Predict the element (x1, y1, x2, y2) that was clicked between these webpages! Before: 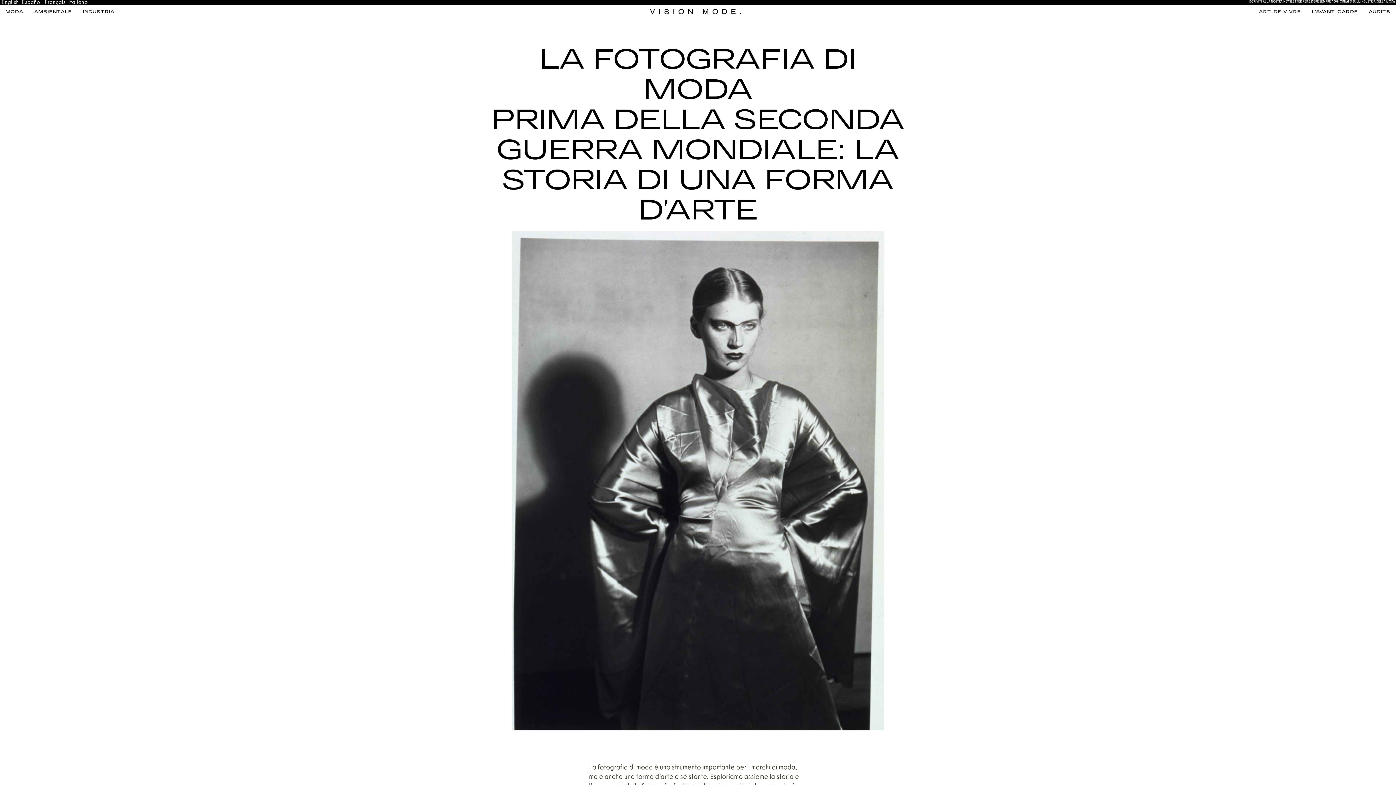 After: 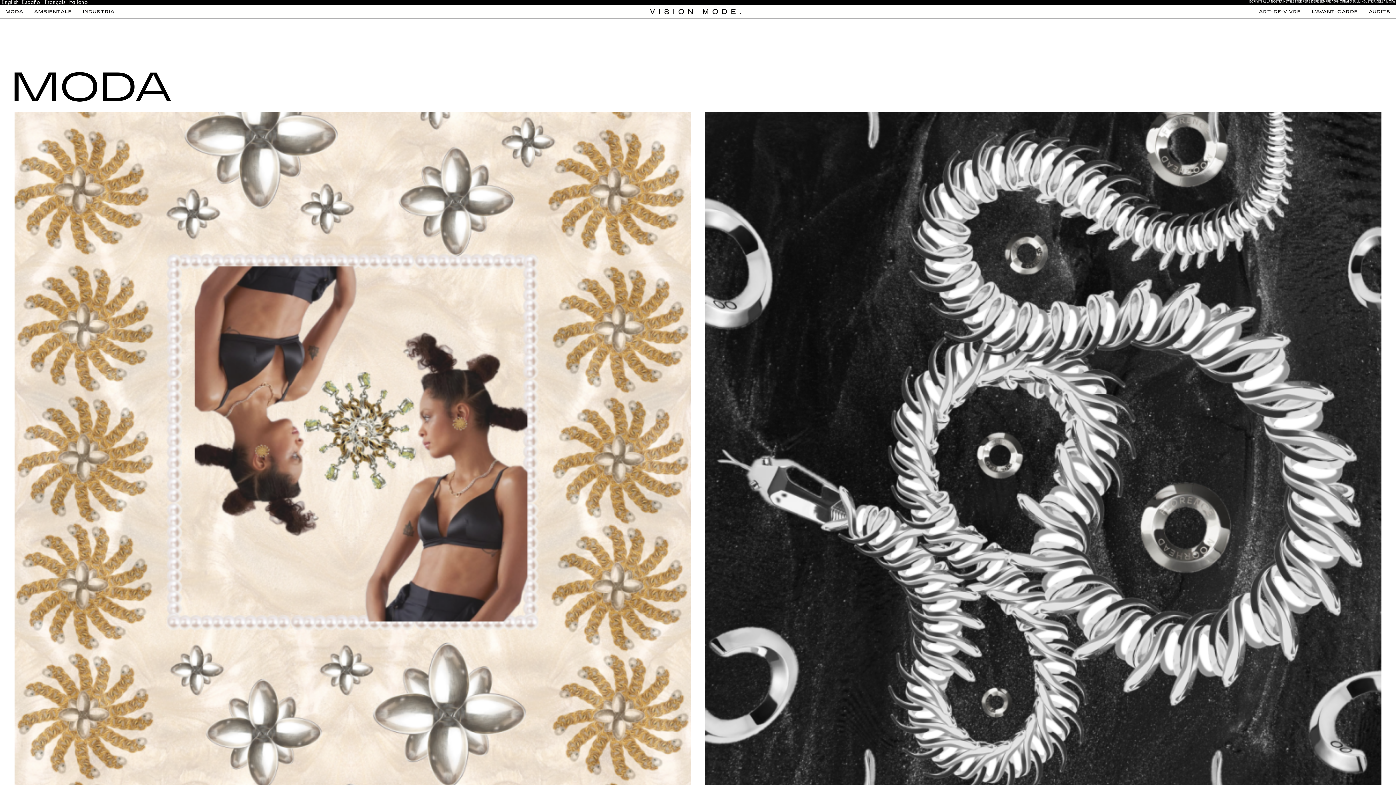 Action: bbox: (0, 4, 28, 18) label: MODA